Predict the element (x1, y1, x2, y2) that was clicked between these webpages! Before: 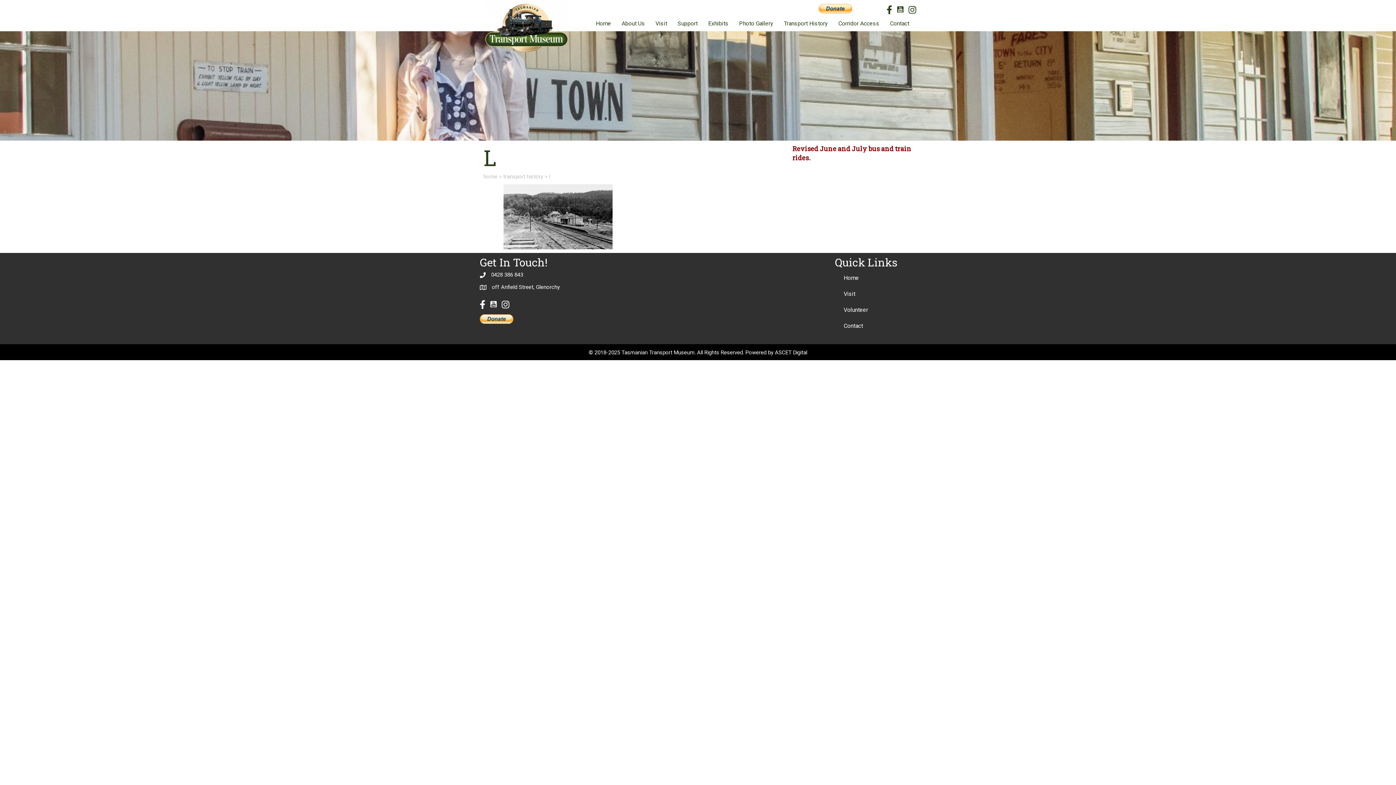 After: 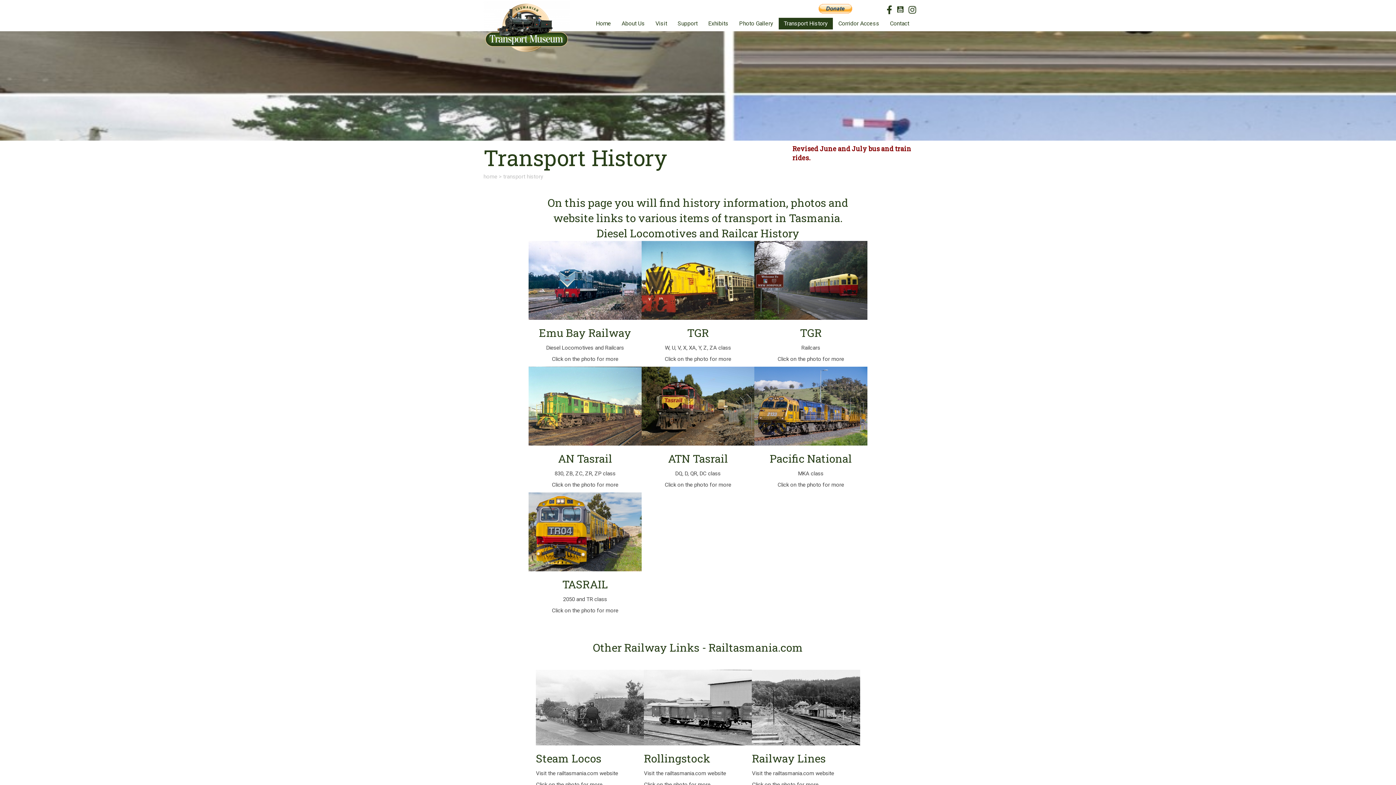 Action: bbox: (778, 17, 833, 29) label: Transport History